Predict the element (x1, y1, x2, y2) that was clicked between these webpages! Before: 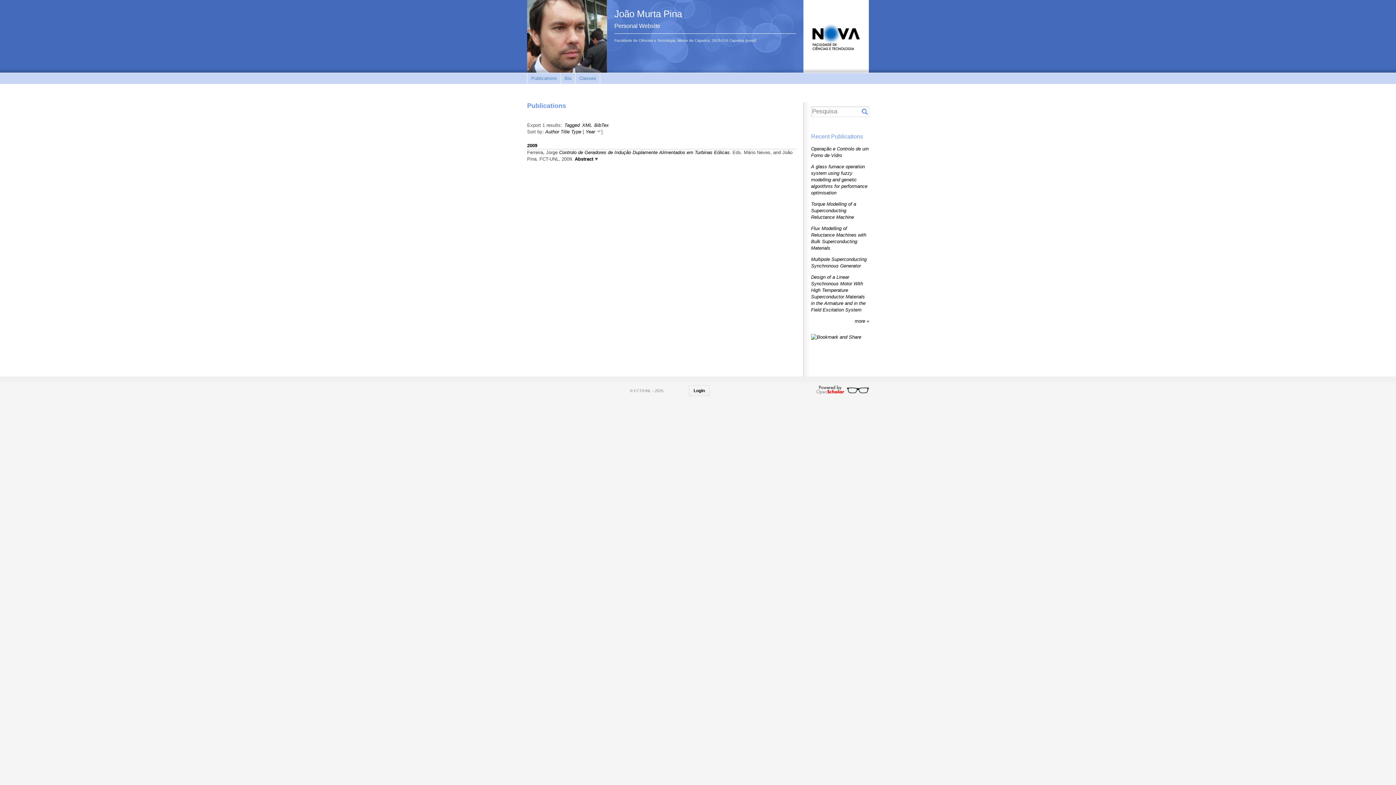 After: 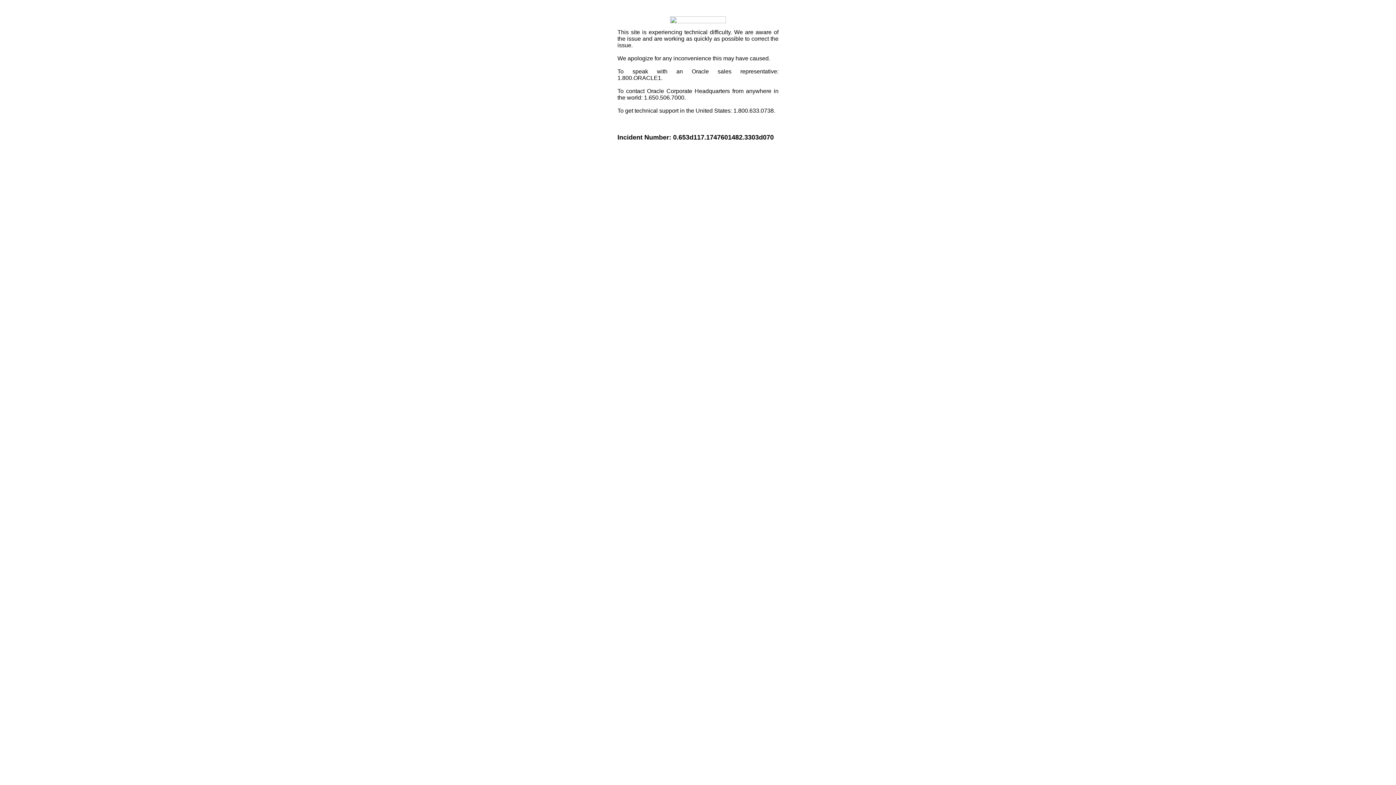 Action: bbox: (811, 334, 861, 339)